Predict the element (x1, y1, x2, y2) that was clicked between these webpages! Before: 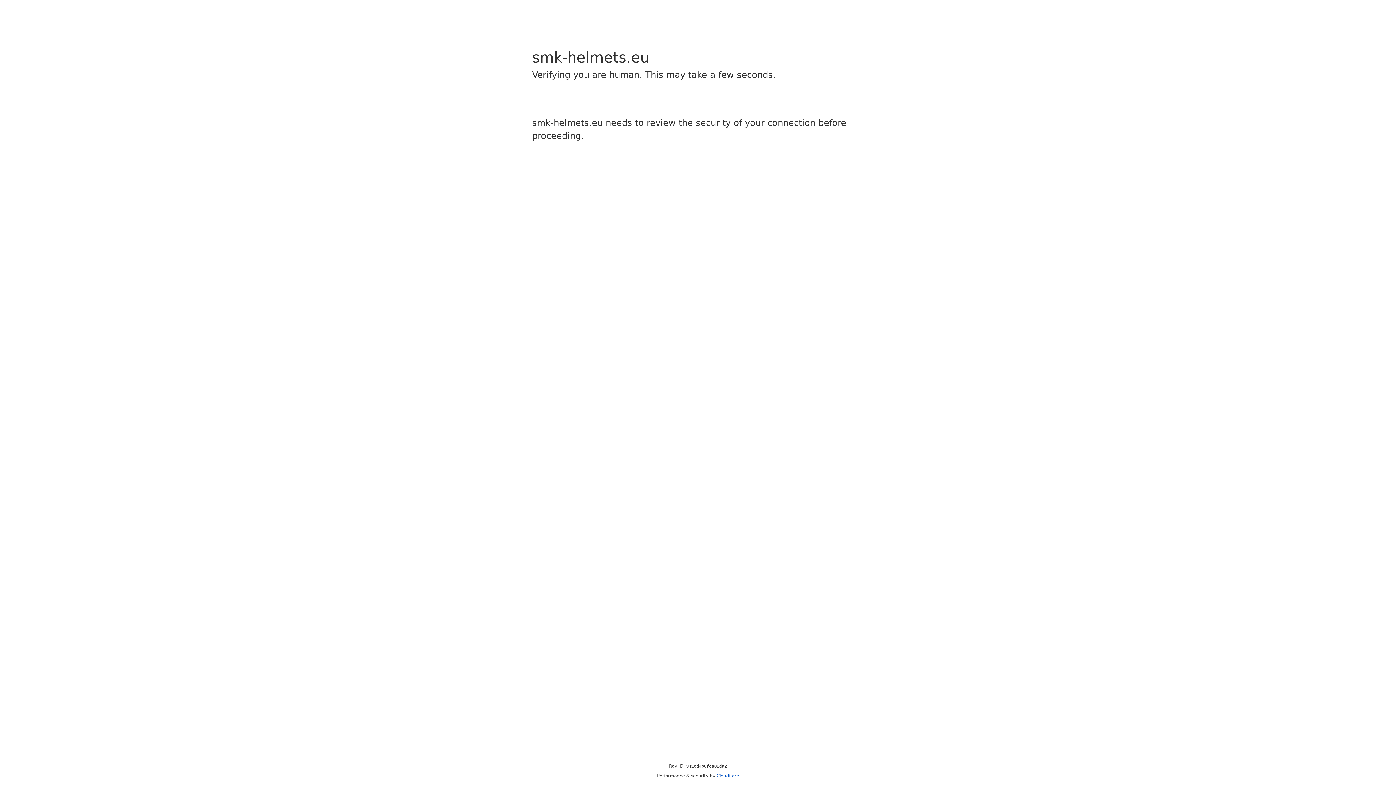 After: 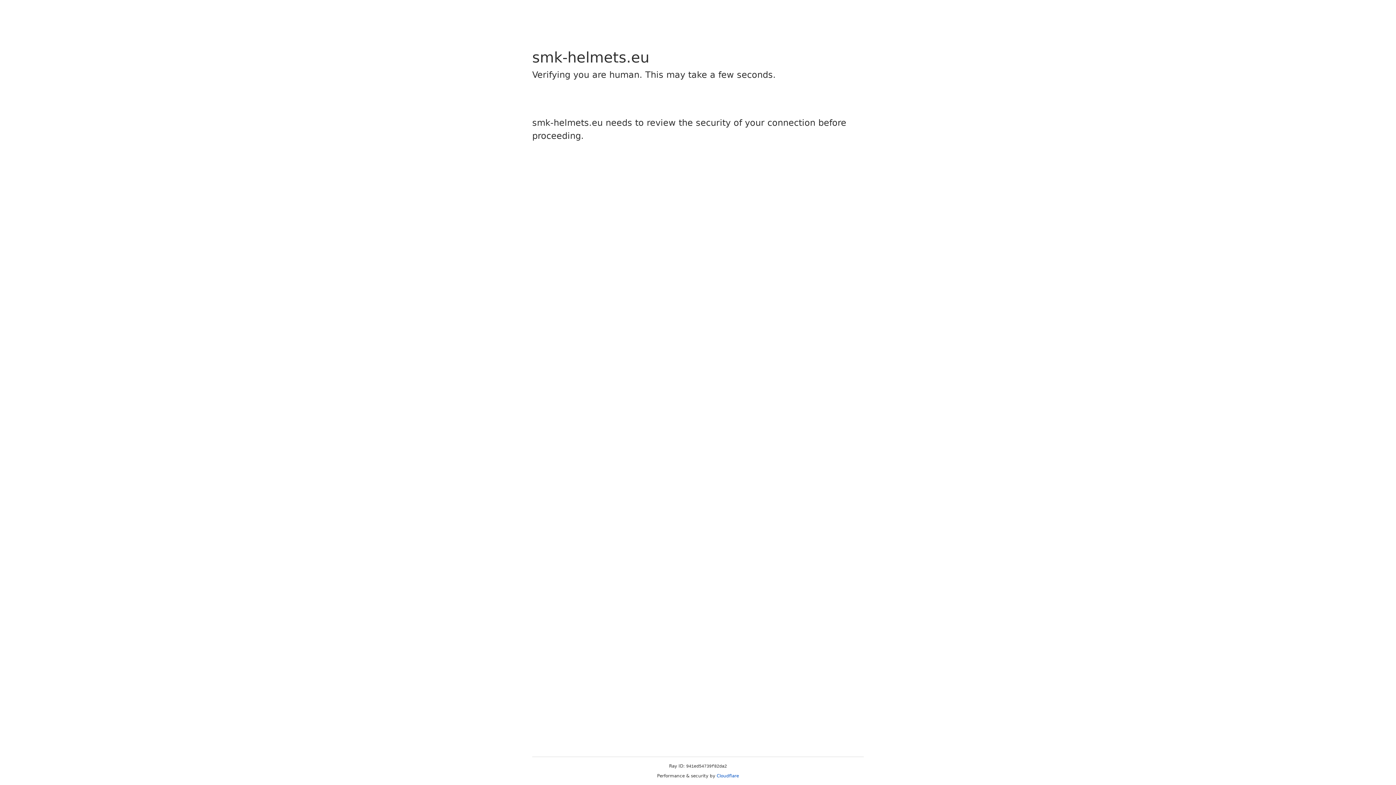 Action: bbox: (716, 773, 739, 778) label: Cloudflare